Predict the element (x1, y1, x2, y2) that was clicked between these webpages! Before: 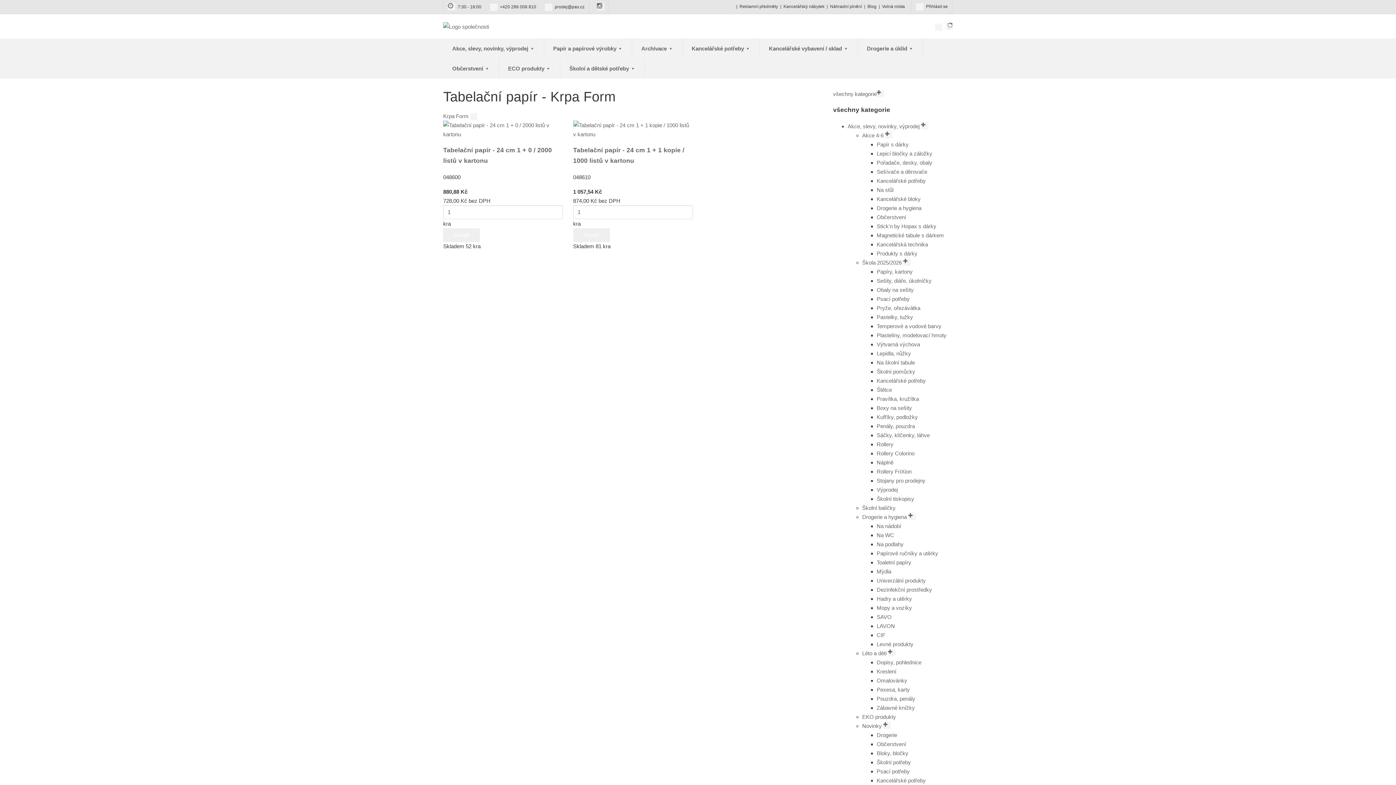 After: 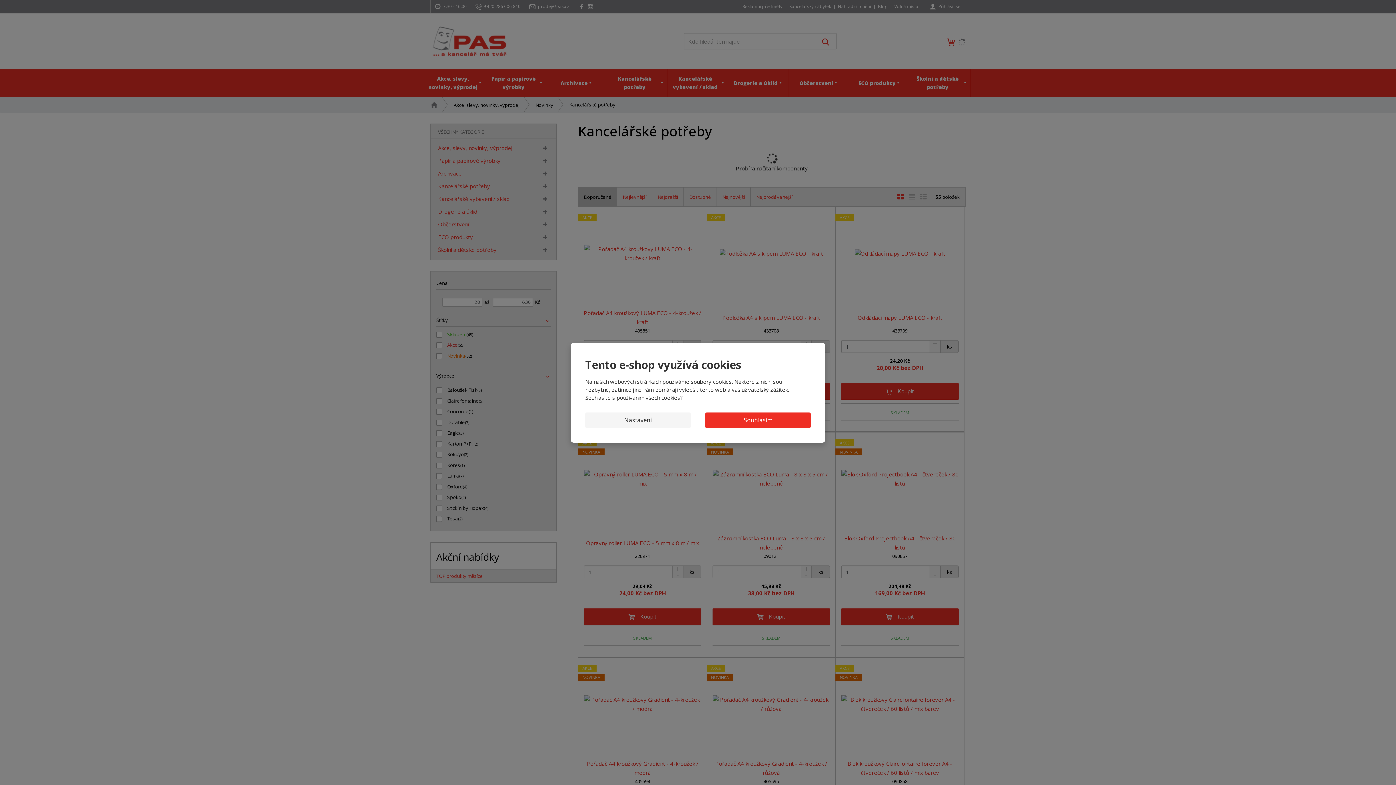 Action: bbox: (876, 777, 926, 783) label: Kancelářské potřeby